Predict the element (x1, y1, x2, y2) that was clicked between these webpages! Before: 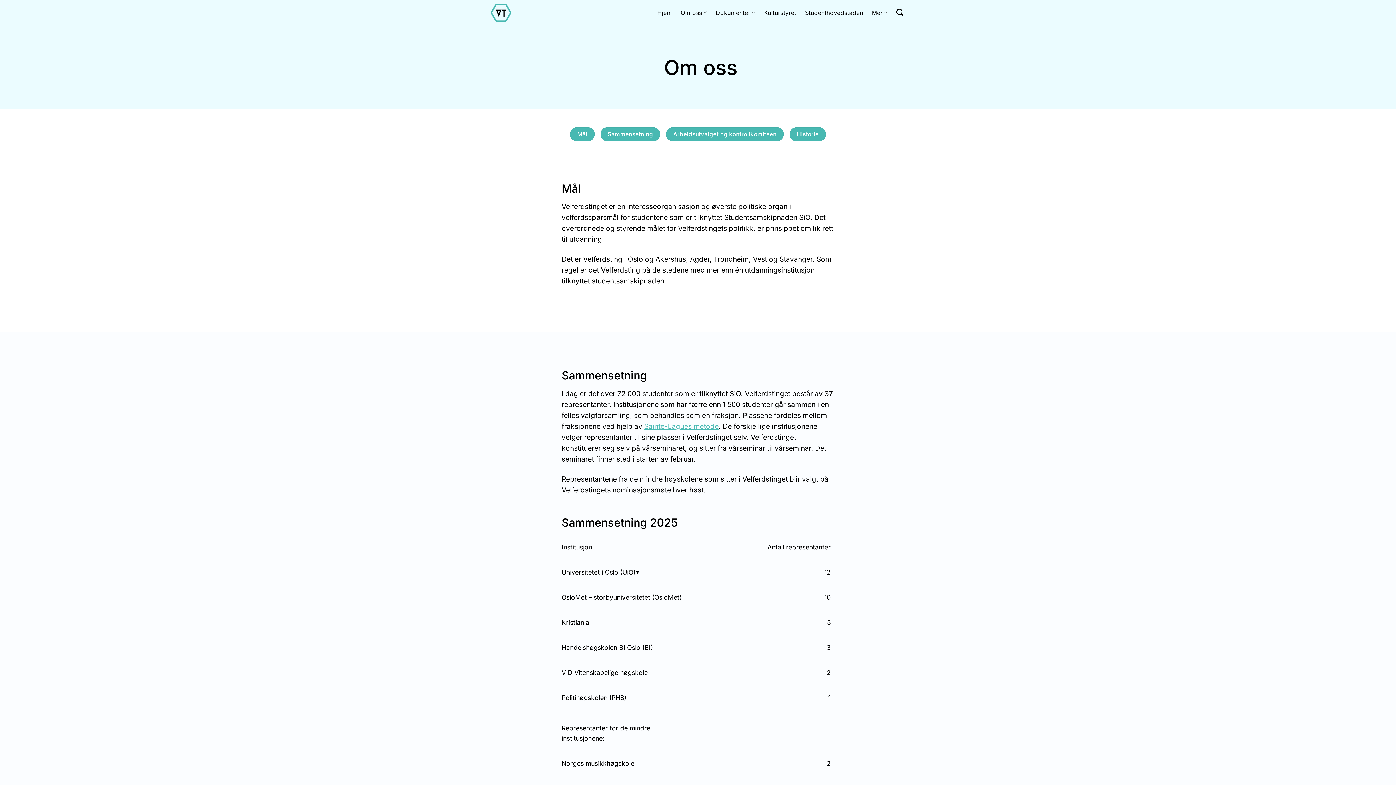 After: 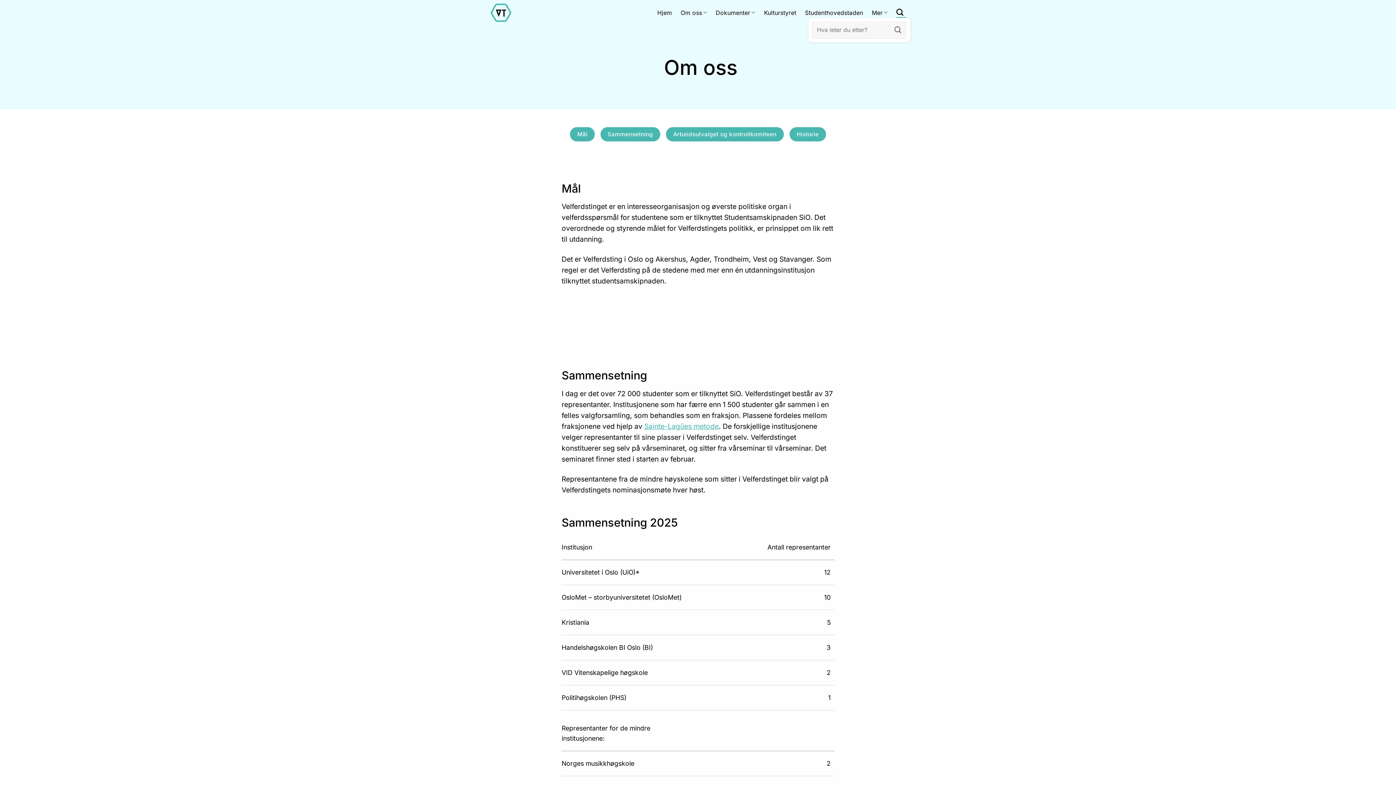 Action: label: Search bbox: (894, 7, 905, 16)